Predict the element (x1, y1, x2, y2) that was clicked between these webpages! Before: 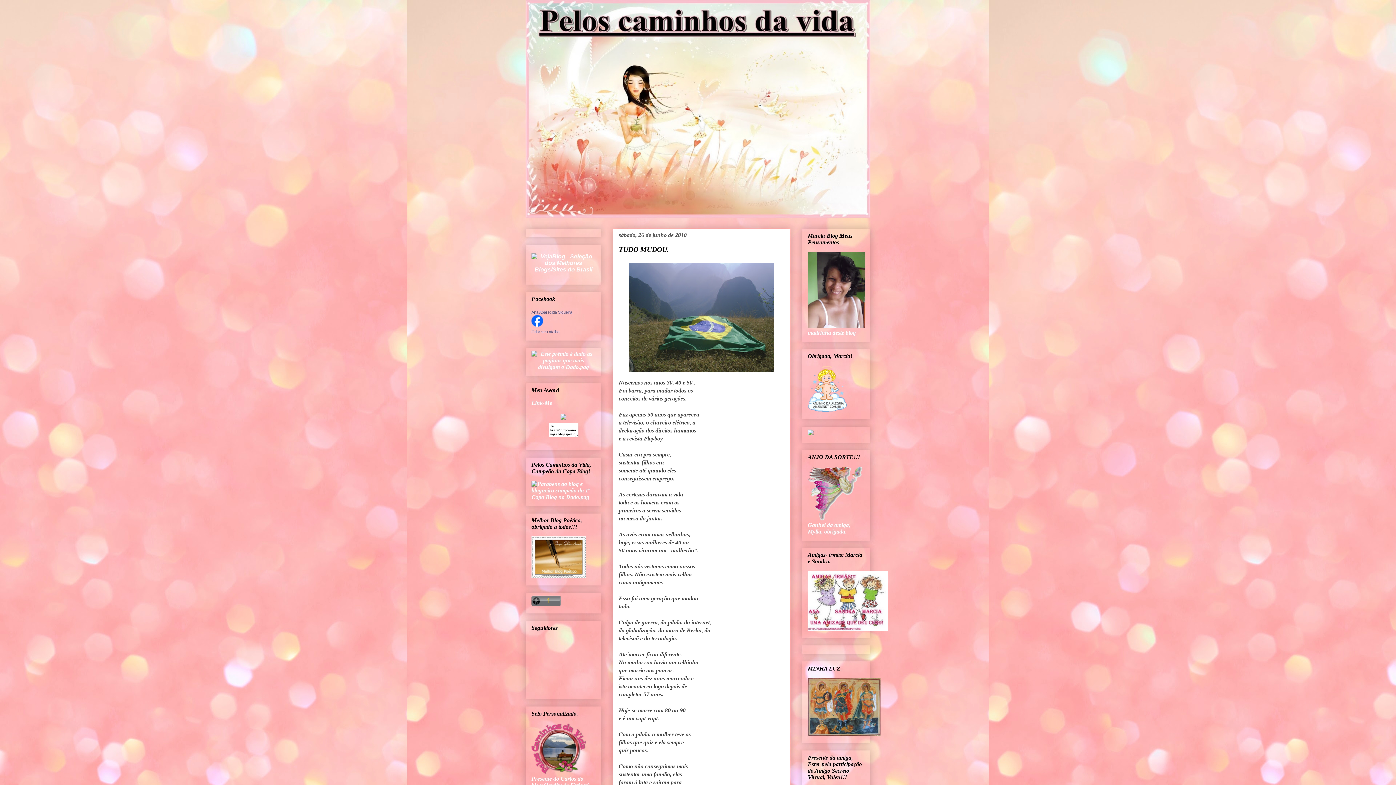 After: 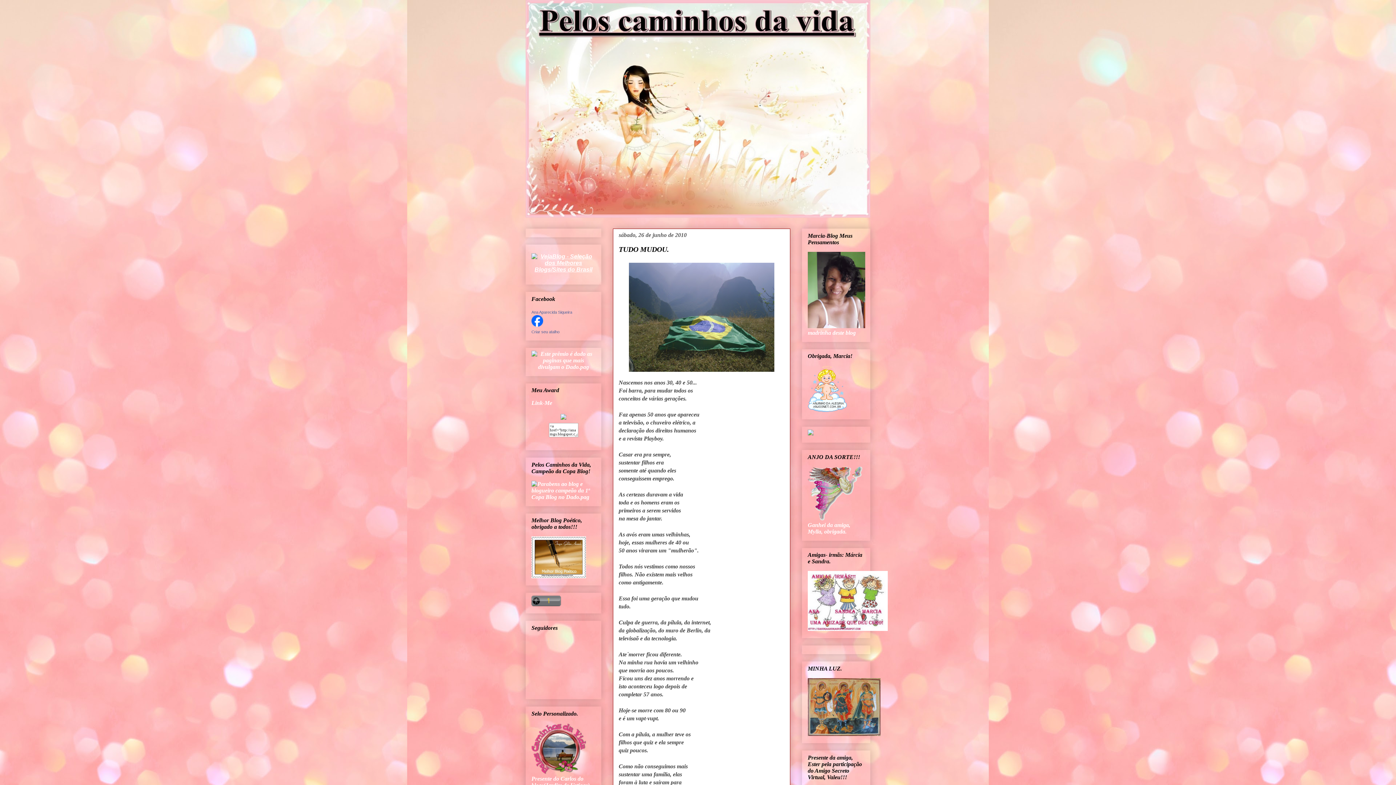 Action: bbox: (531, 258, 595, 264)